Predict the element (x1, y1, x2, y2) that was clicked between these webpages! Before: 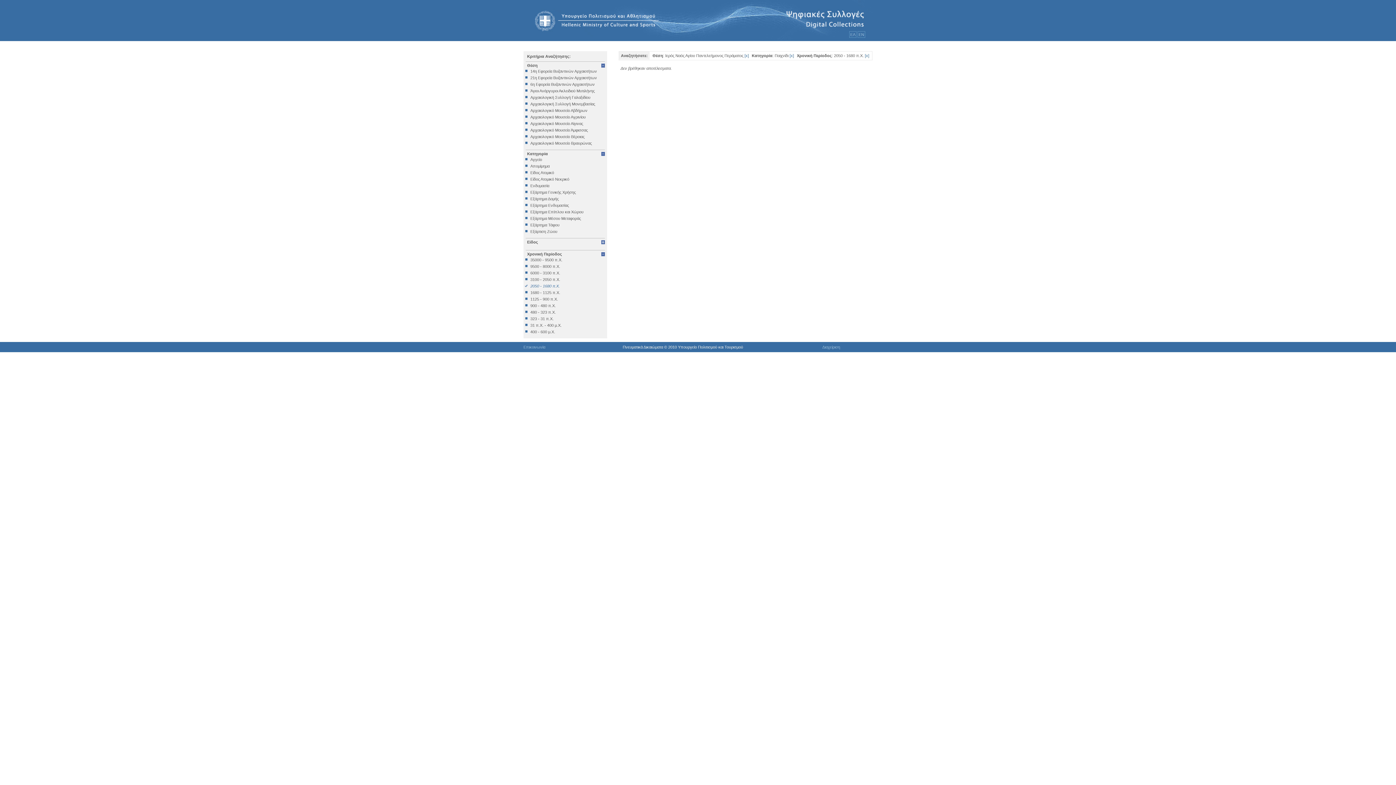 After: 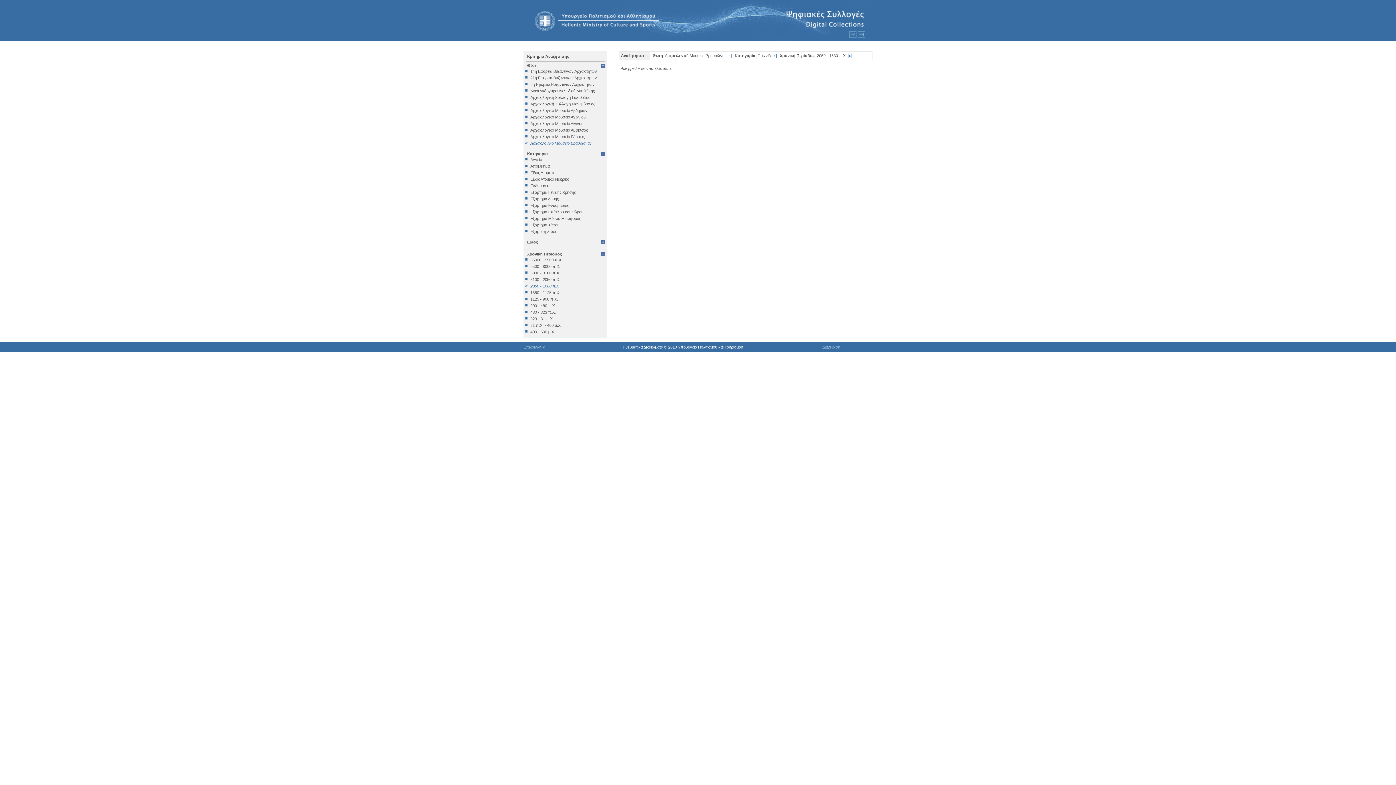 Action: bbox: (525, 141, 605, 145) label: Αρχαιολογικό Μουσείο Βραυρώνας